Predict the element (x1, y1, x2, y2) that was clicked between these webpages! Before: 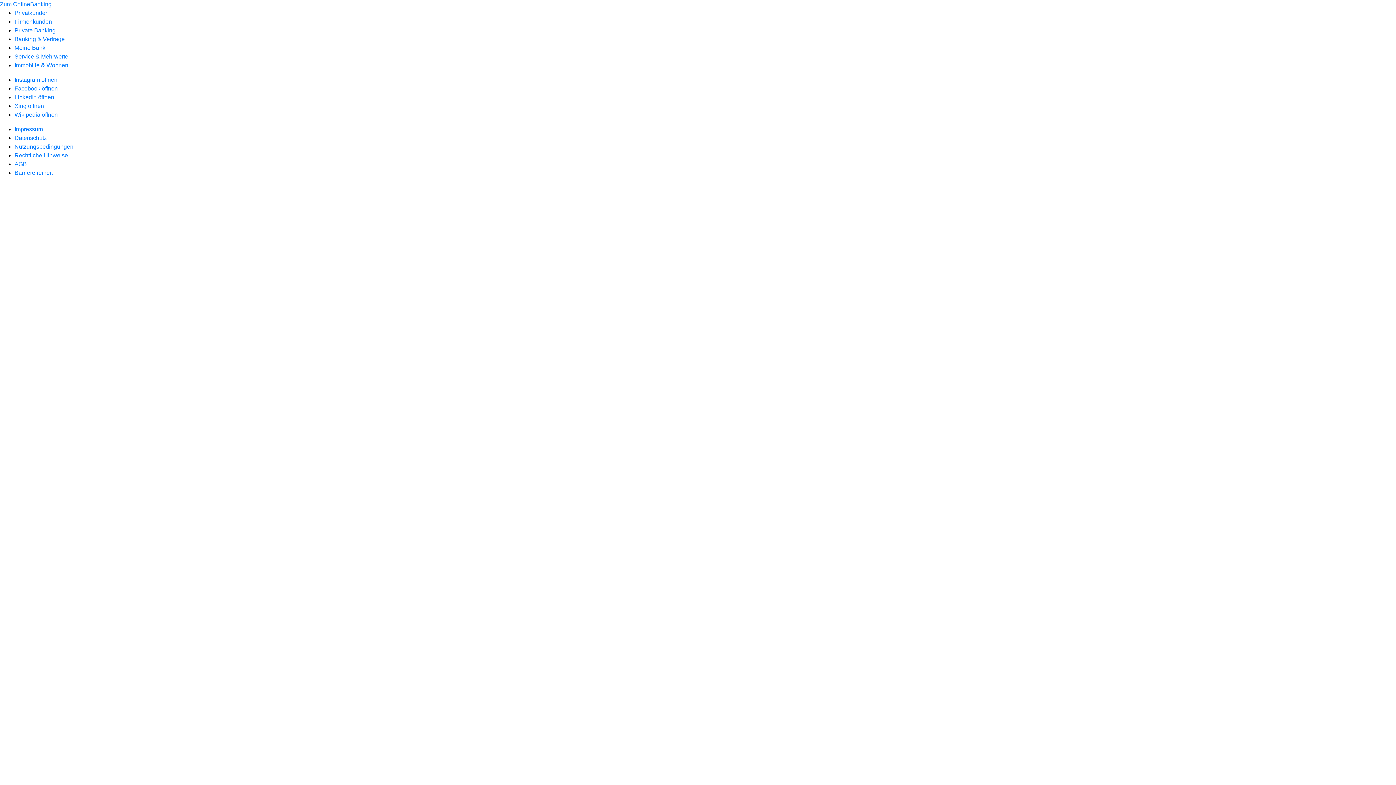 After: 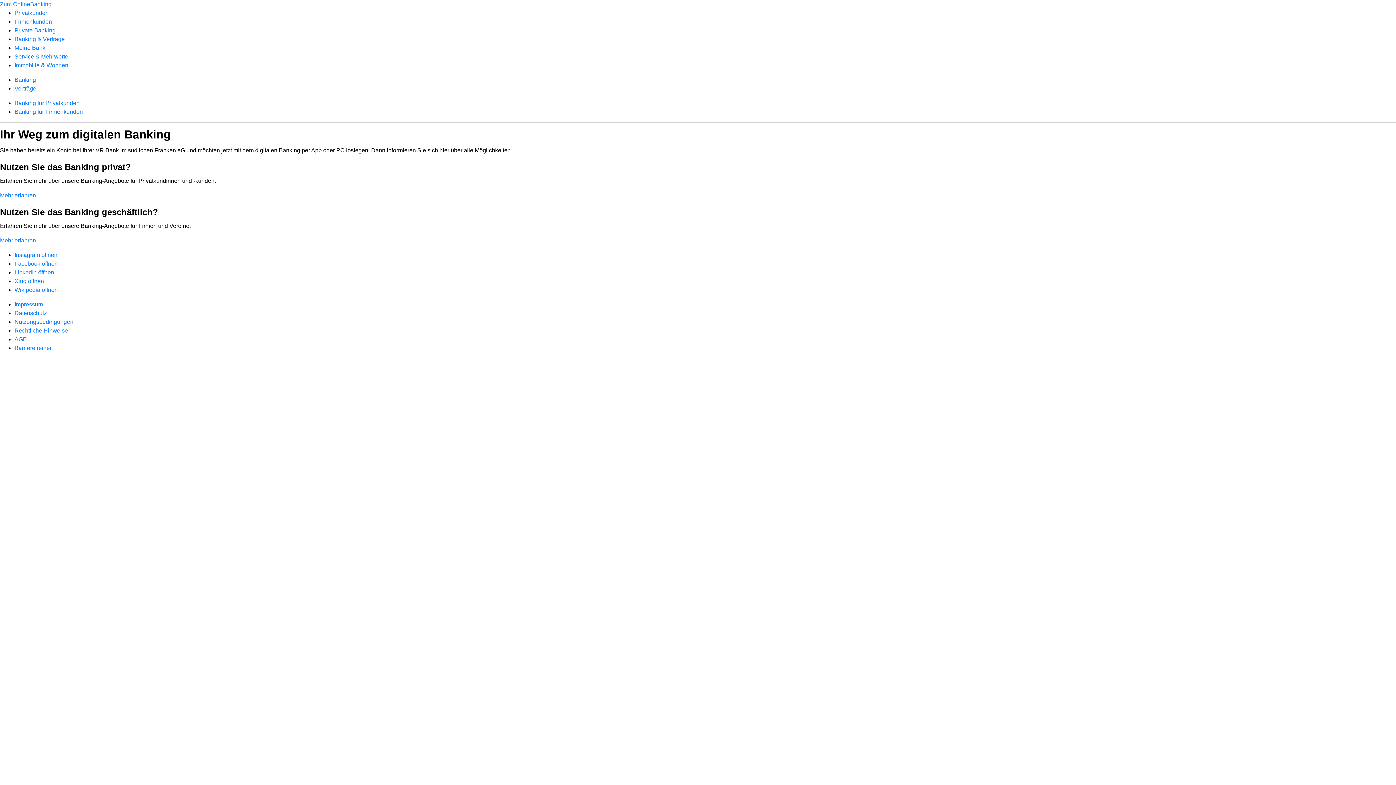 Action: bbox: (14, 36, 64, 42) label: Banking & Verträge